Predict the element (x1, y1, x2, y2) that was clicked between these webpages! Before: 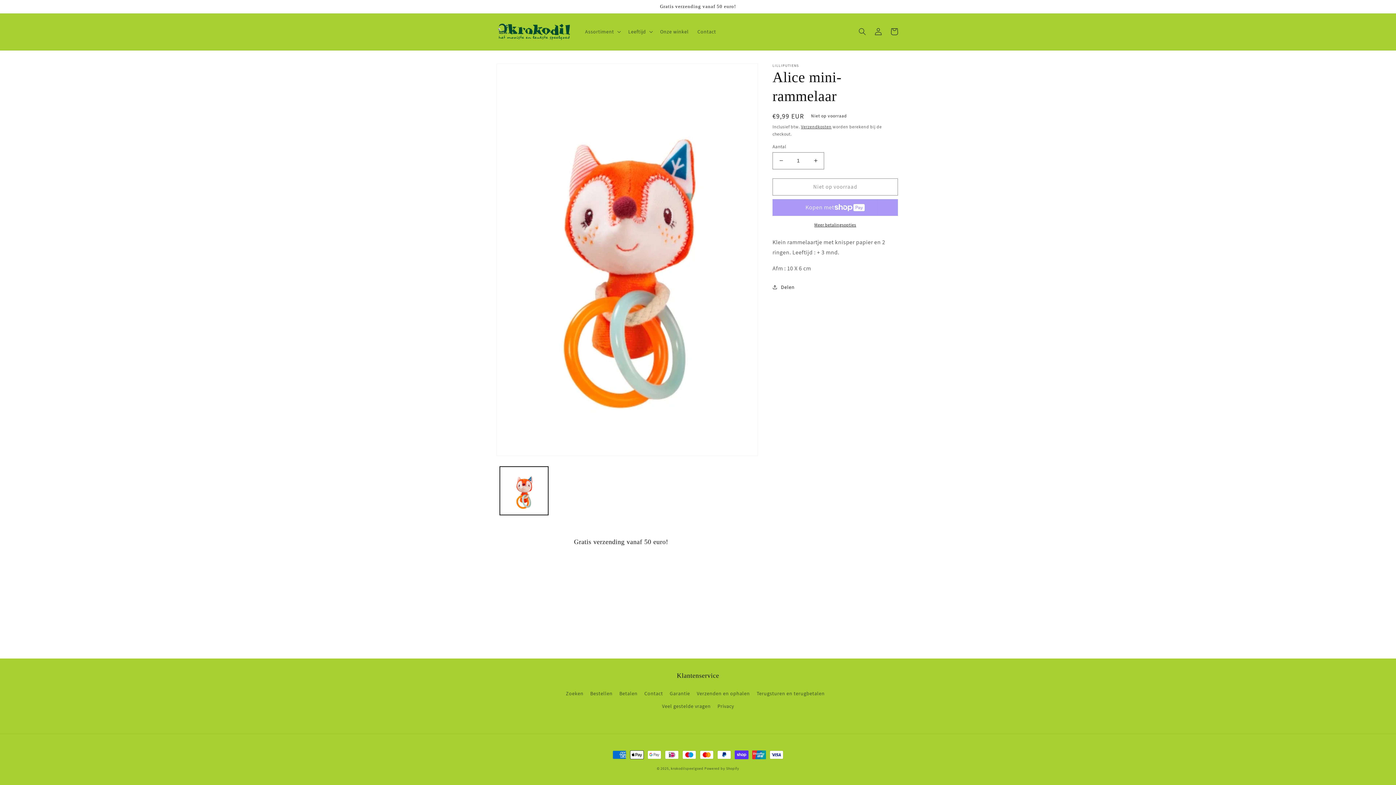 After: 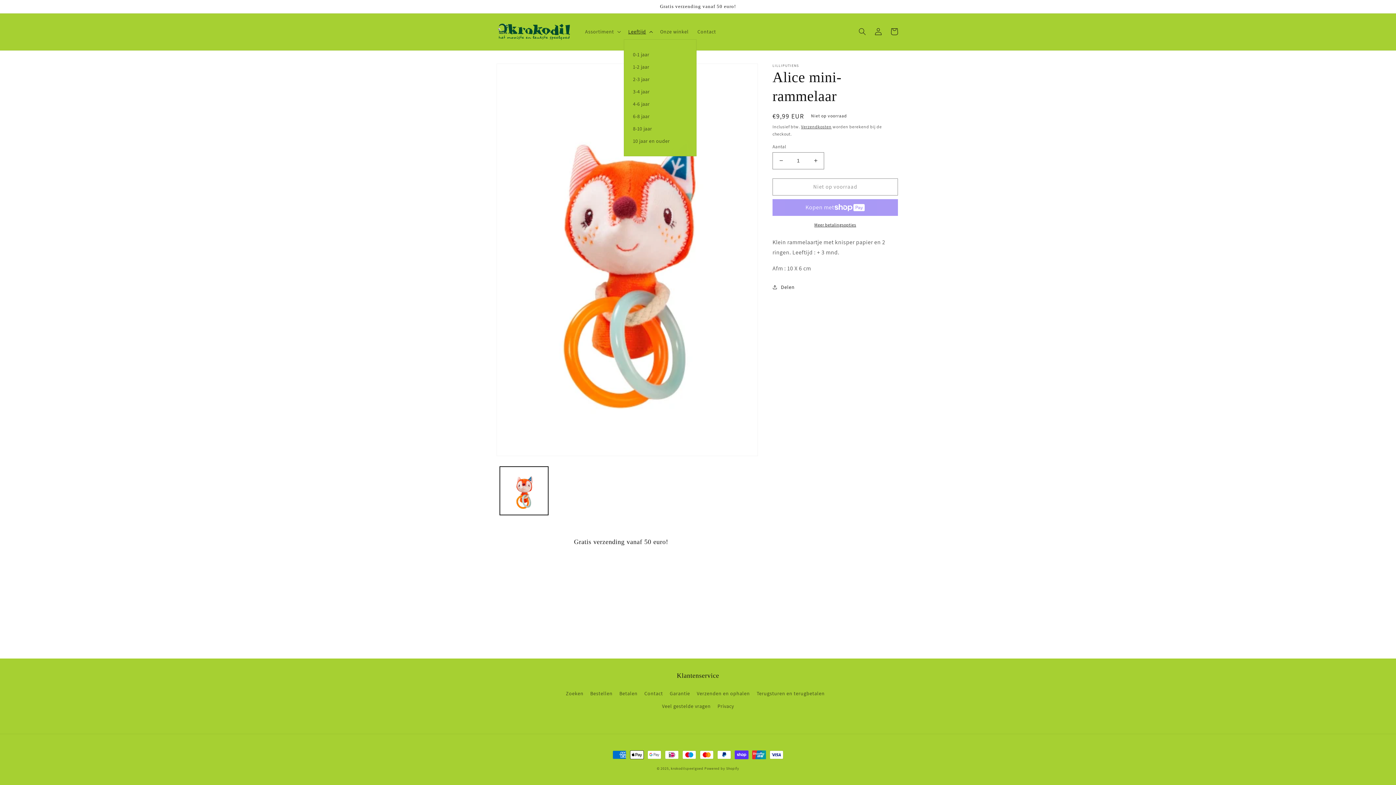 Action: label: Leeftijd bbox: (624, 24, 655, 39)